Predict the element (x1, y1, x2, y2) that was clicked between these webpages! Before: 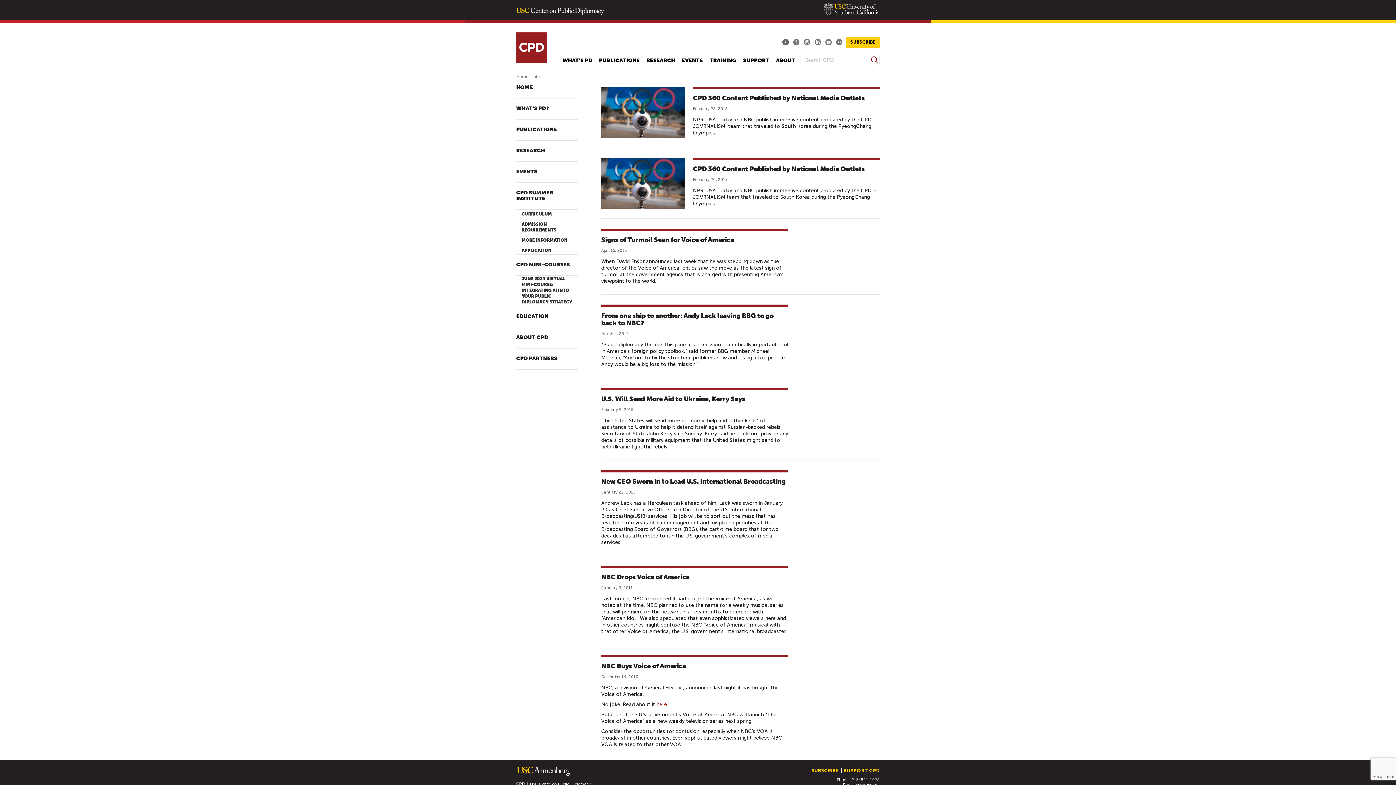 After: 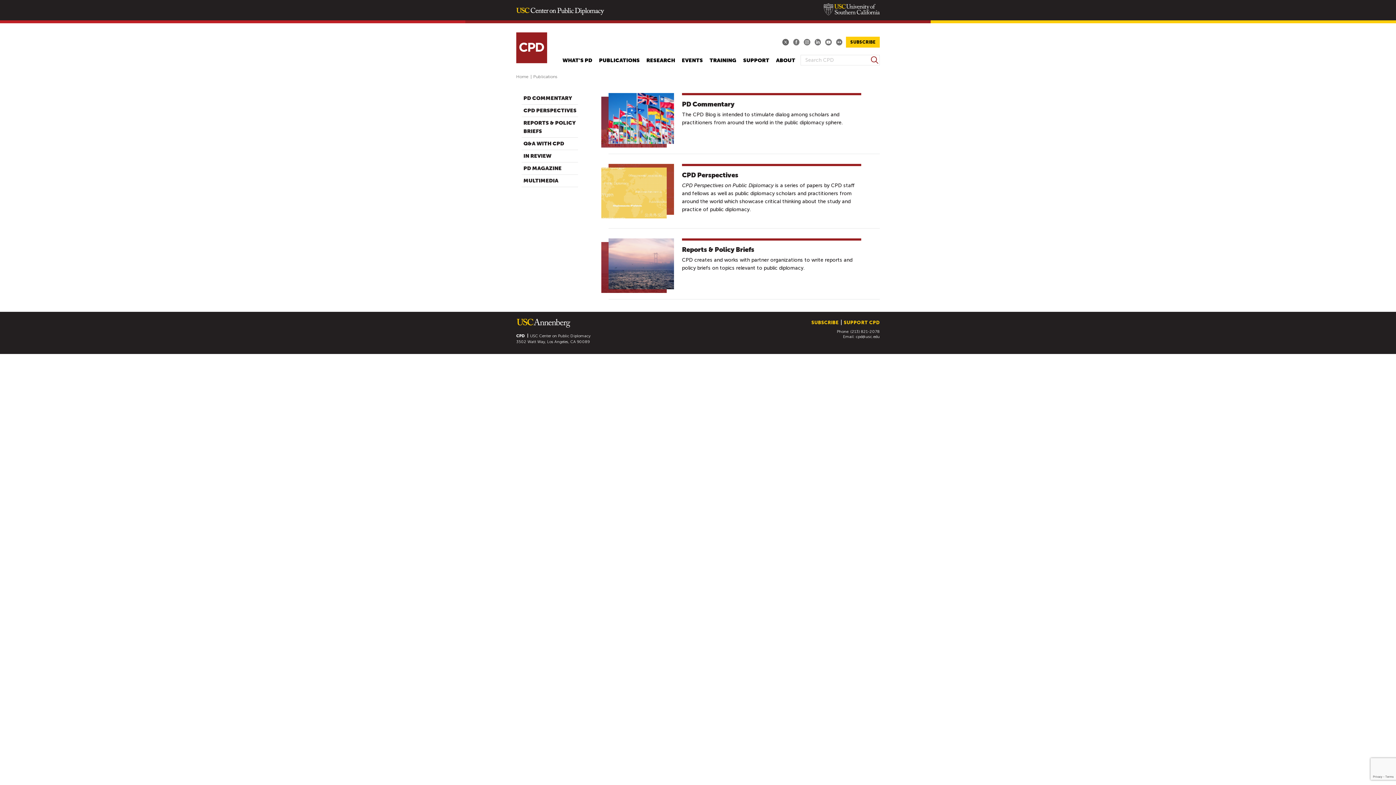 Action: bbox: (516, 119, 557, 140) label: PUBLICATIONS